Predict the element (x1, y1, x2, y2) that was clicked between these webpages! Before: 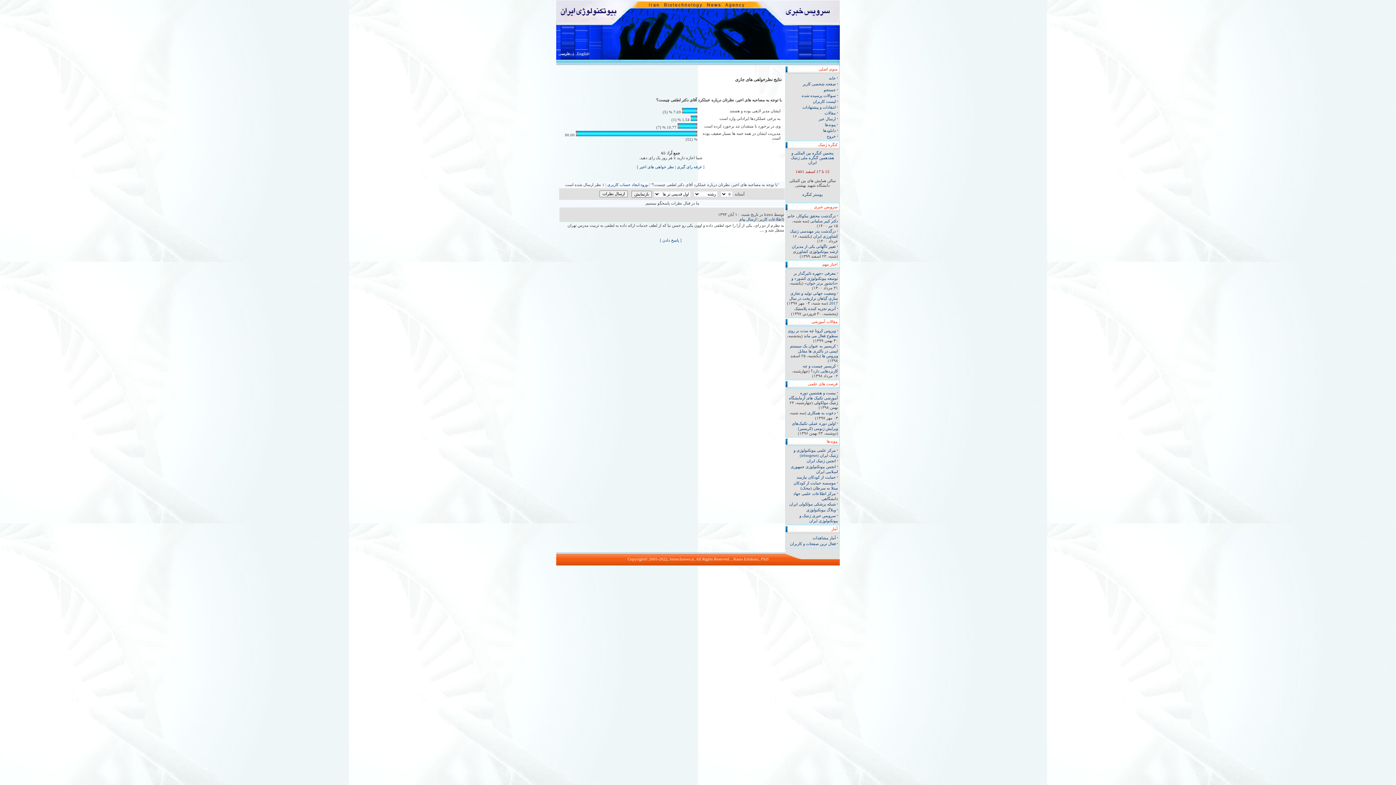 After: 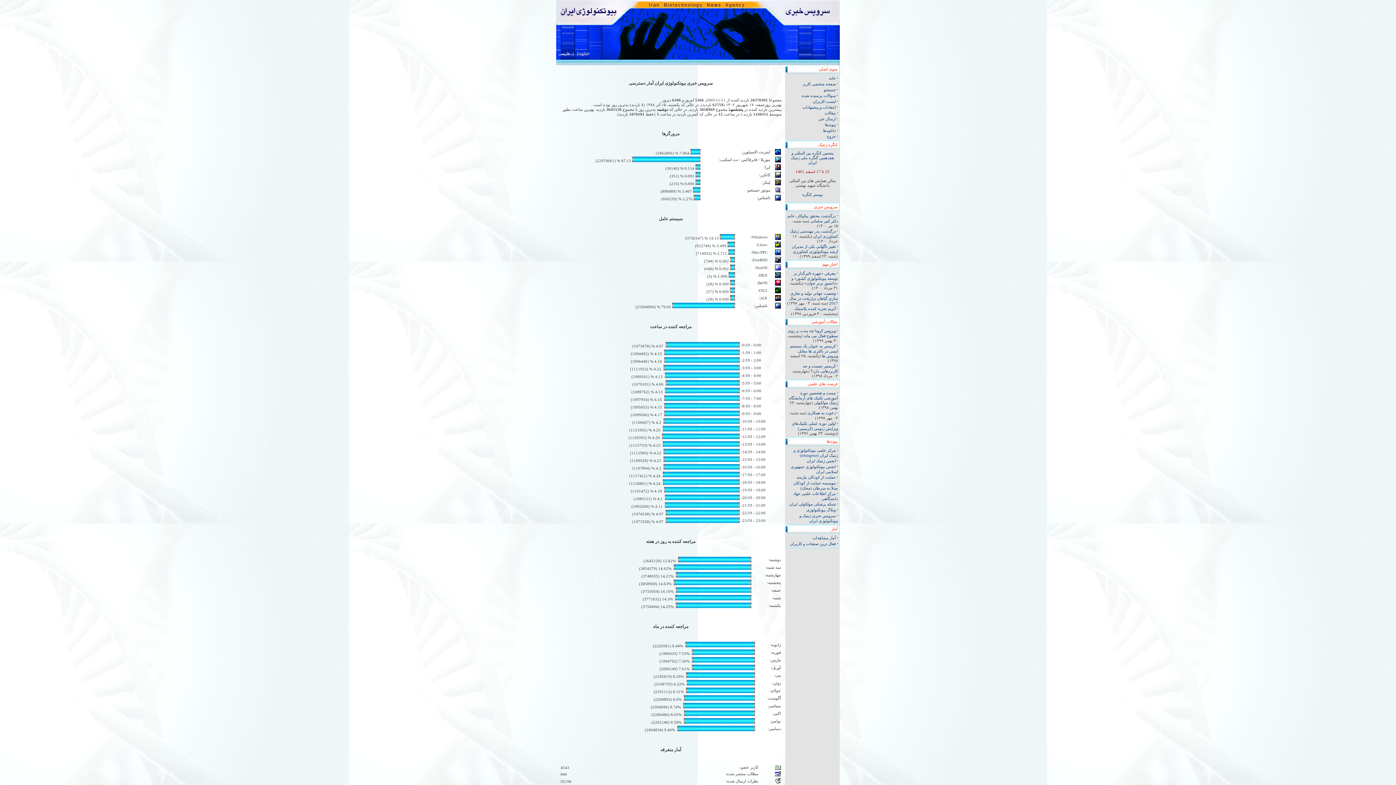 Action: bbox: (812, 536, 836, 540) label: آمار مشاهدات